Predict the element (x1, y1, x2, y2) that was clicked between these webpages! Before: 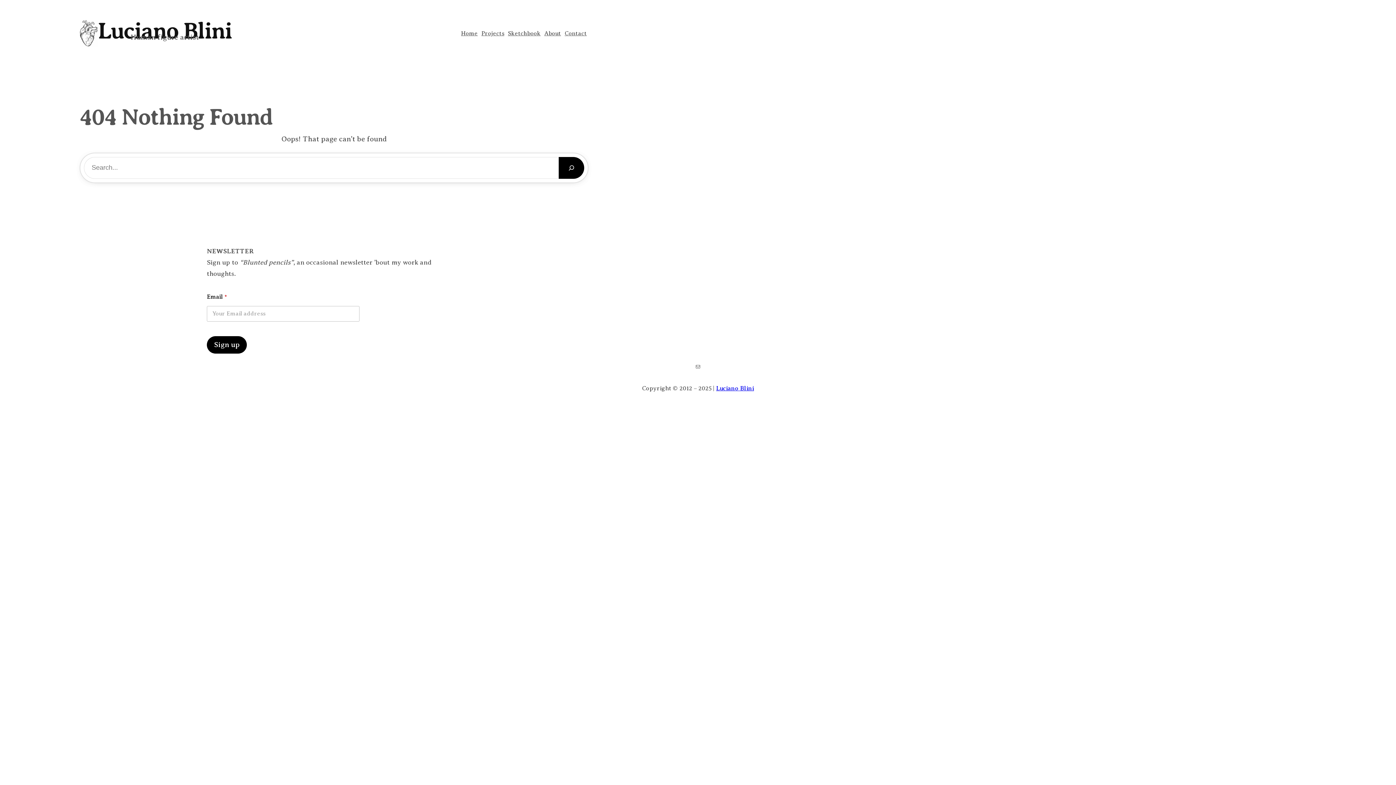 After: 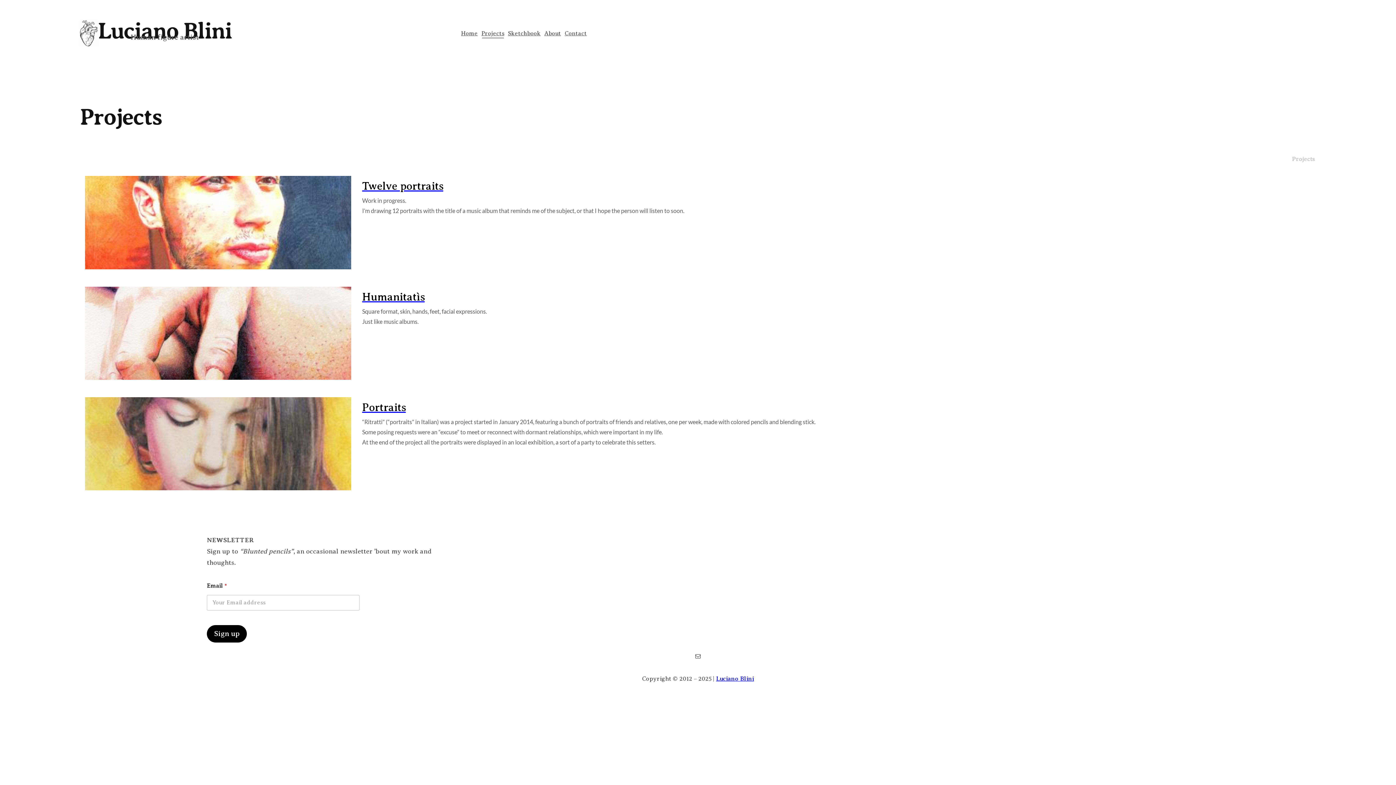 Action: bbox: (479, 24, 506, 42) label: Projects